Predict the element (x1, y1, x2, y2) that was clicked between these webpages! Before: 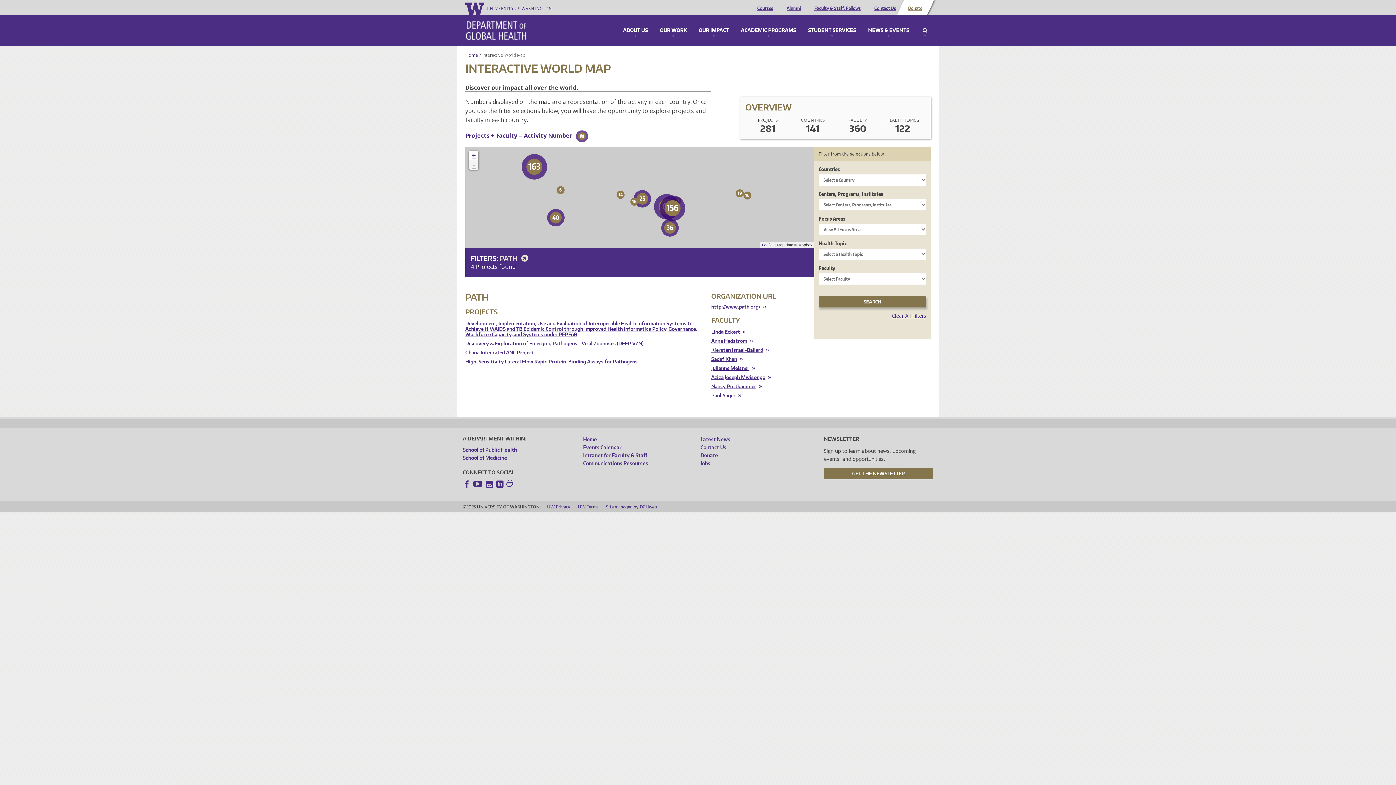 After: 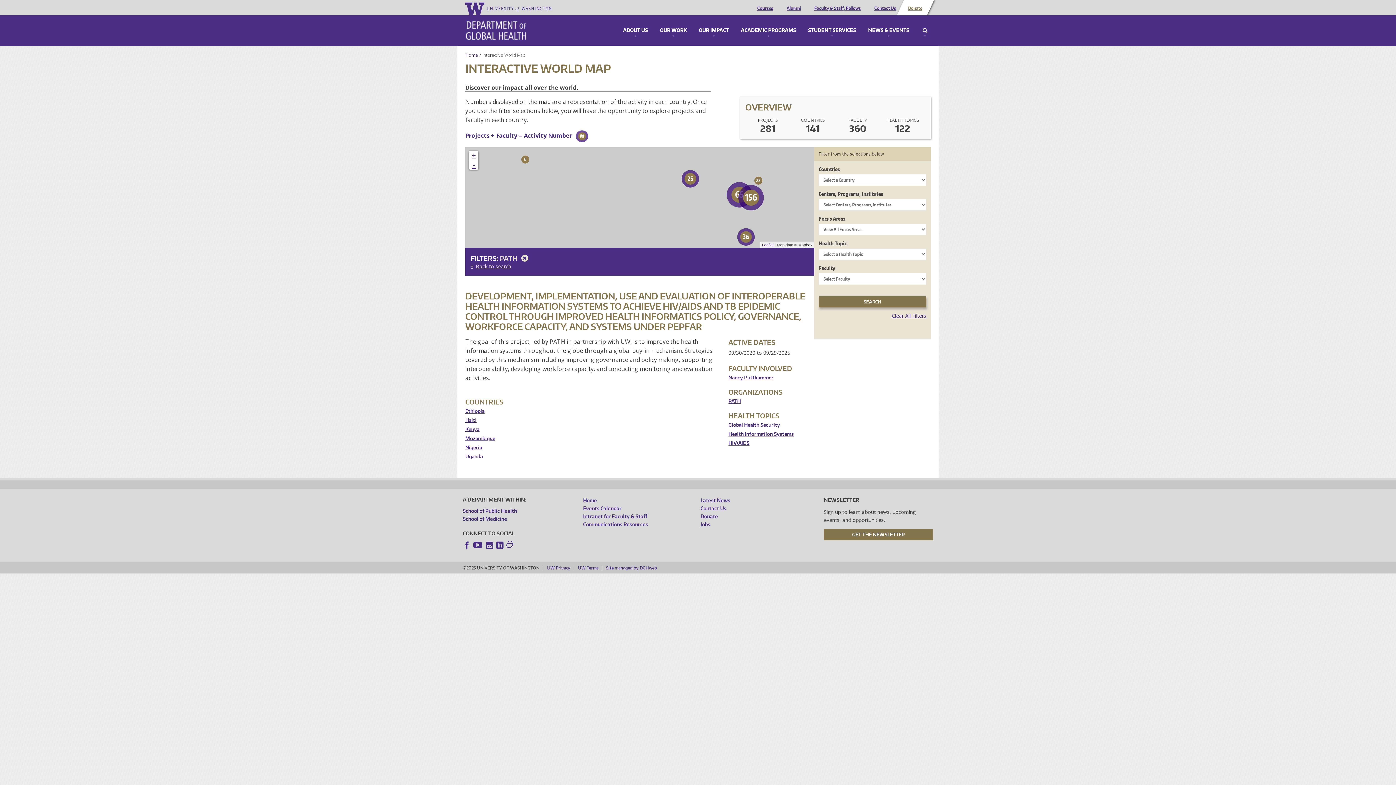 Action: label: Development, Implementation, Use and Evaluation of Interoperable Health Information Systems to Achieve HIV/AIDS and TB Epidemic Control through Improved Health Informatics Policy, Governance, Workforce Capacity, and Systems under PEPFAR bbox: (465, 321, 700, 337)